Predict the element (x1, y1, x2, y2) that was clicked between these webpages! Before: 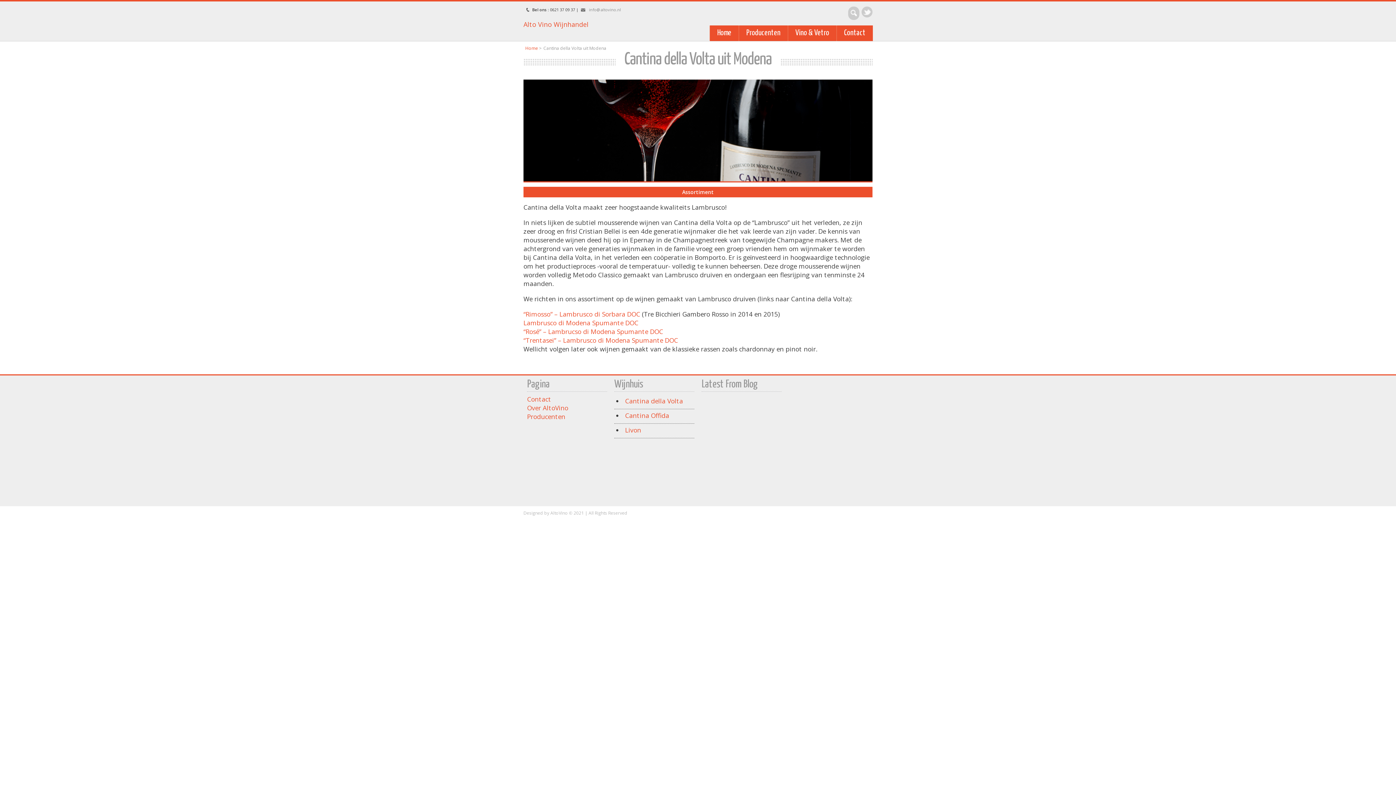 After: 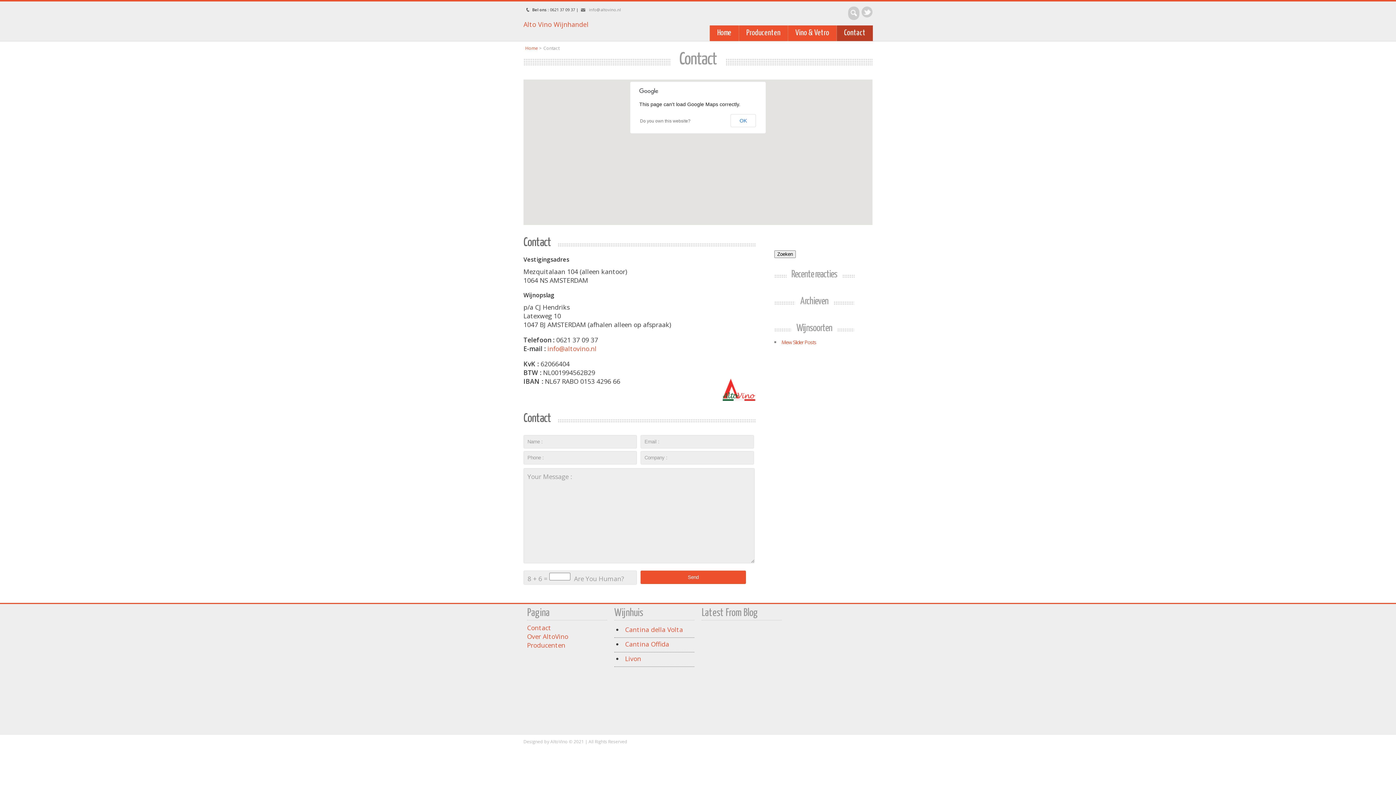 Action: label: Contact bbox: (837, 25, 873, 41)